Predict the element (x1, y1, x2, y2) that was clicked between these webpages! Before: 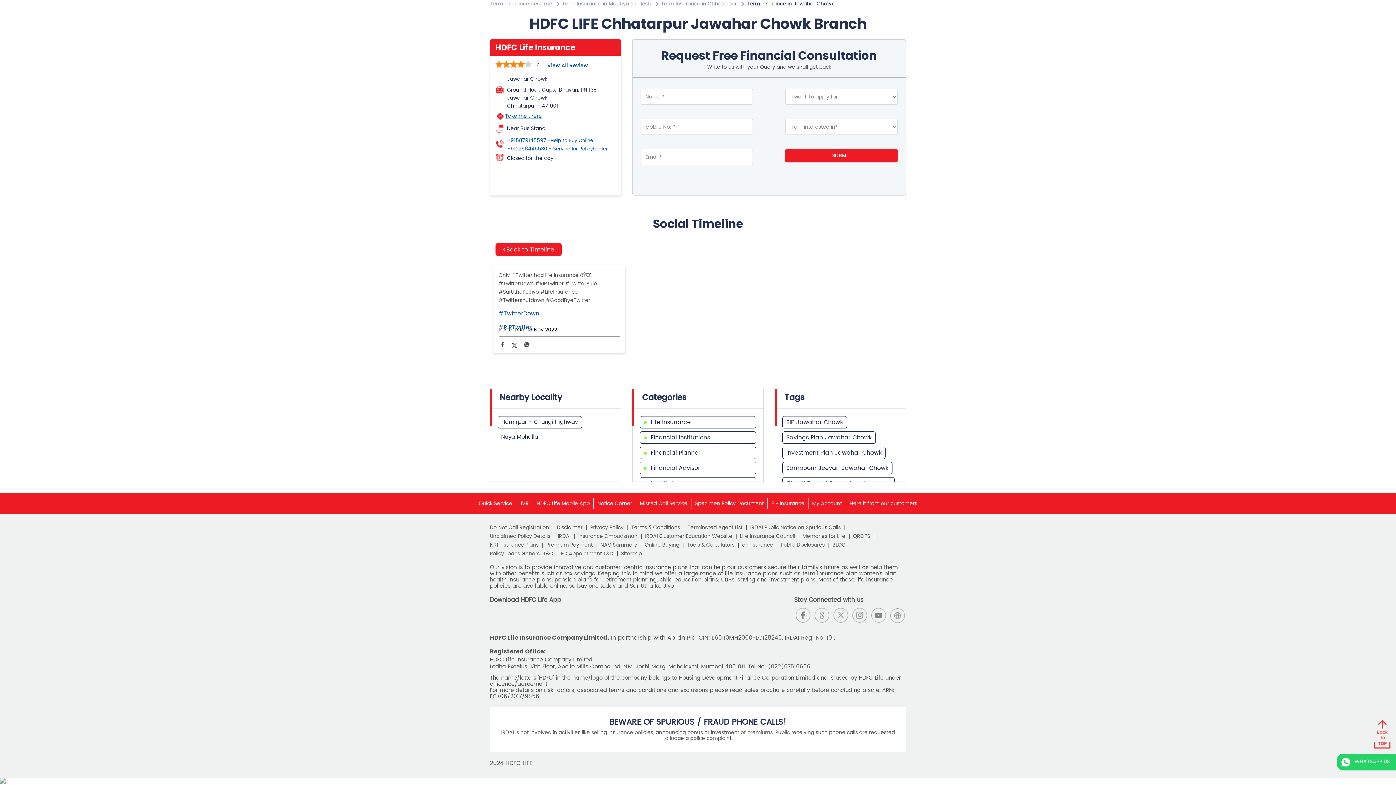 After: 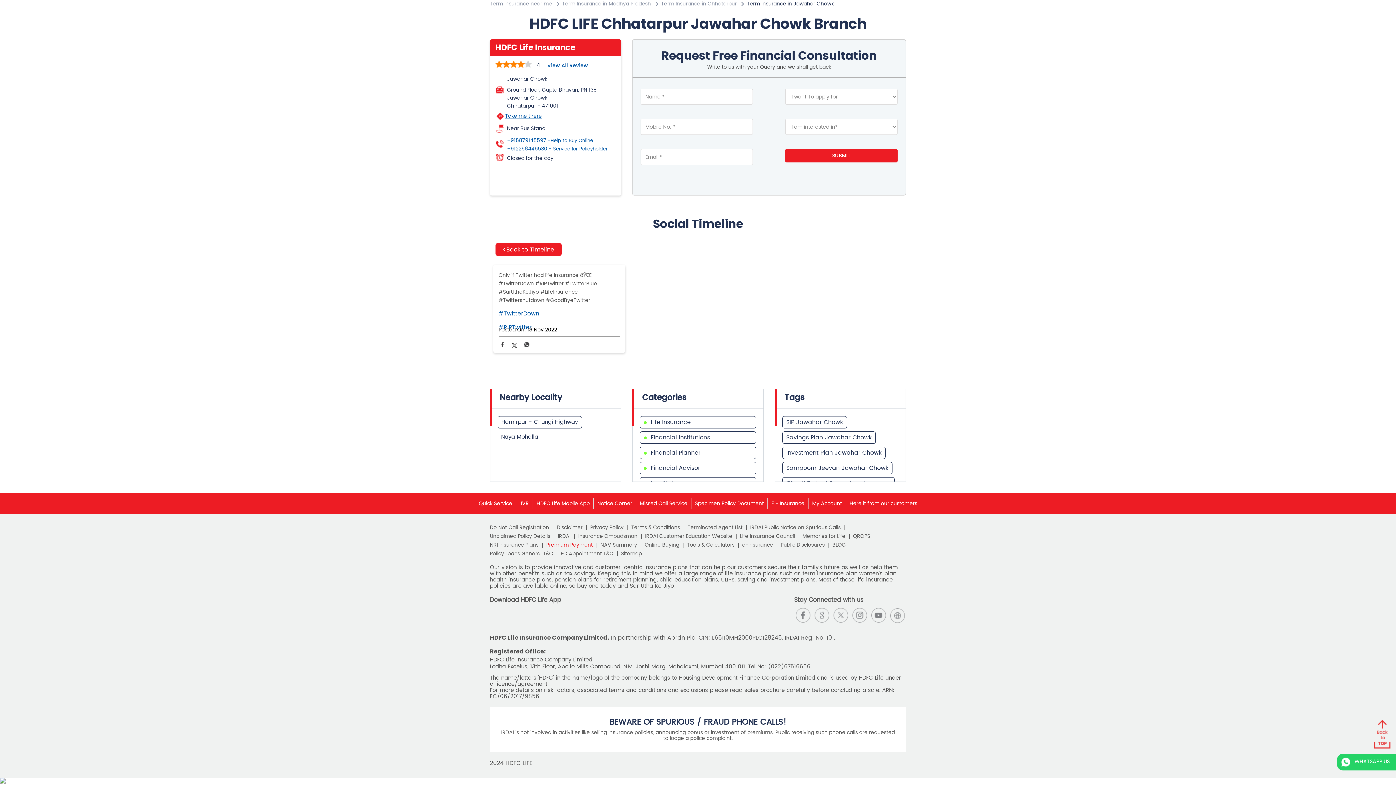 Action: label: Premium Payment bbox: (546, 543, 596, 548)